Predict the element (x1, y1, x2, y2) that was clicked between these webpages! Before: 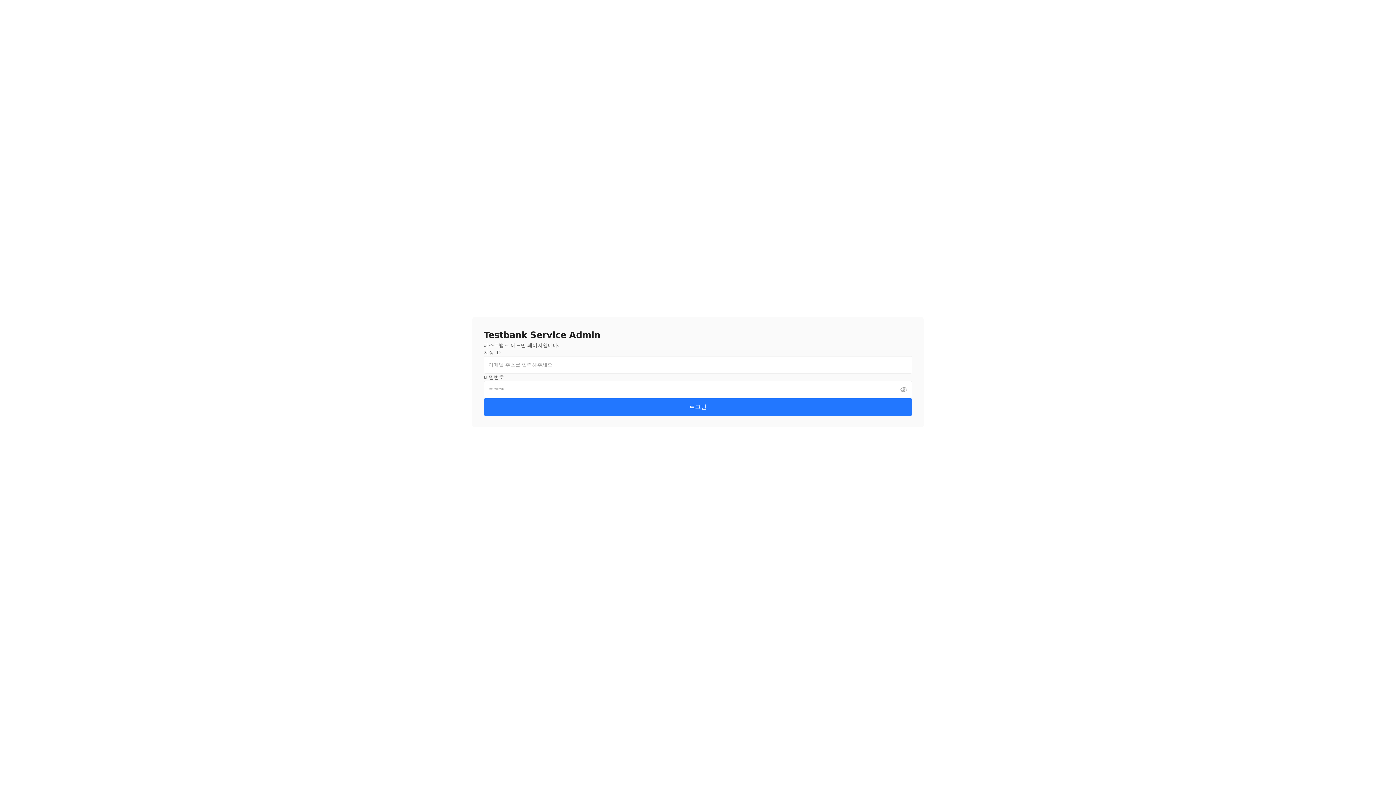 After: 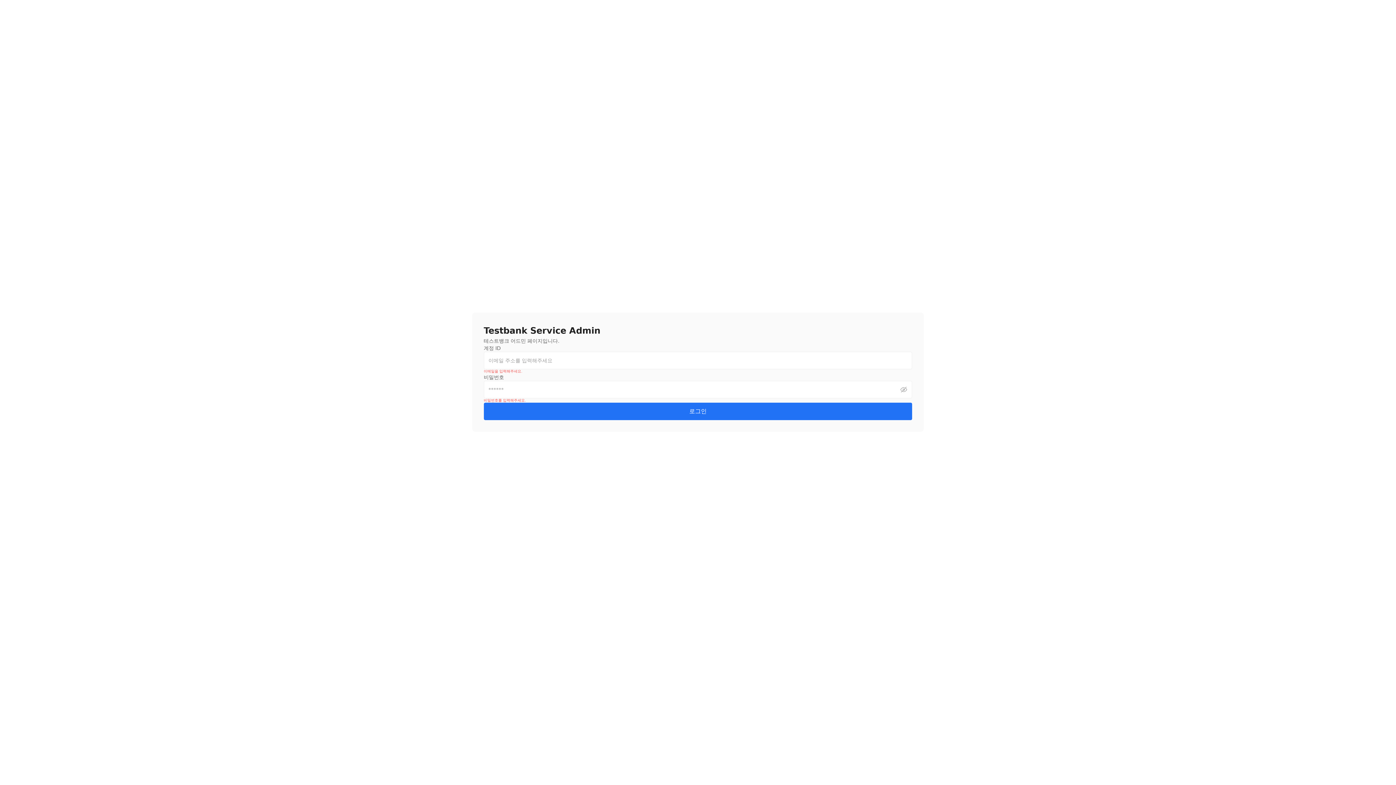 Action: label: 로그인 bbox: (483, 398, 912, 416)